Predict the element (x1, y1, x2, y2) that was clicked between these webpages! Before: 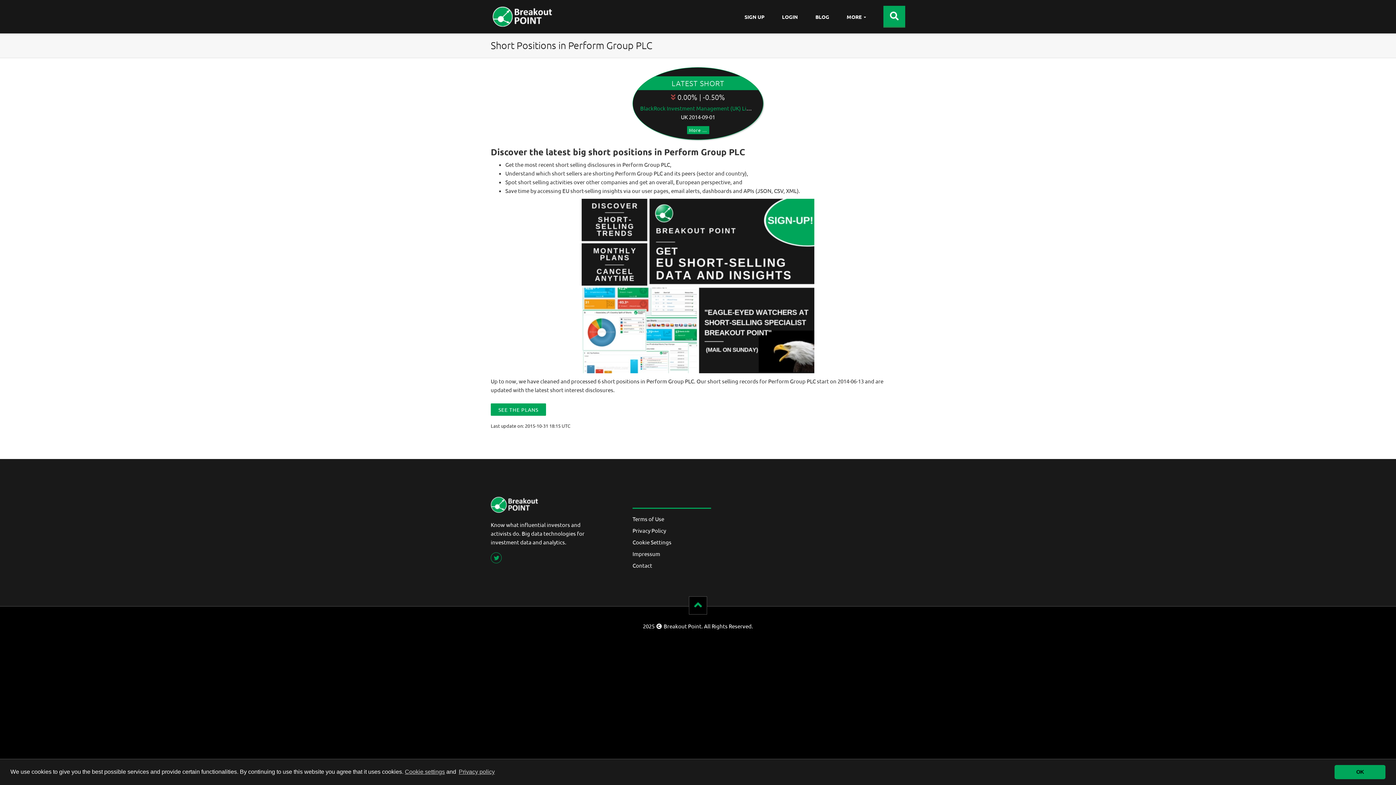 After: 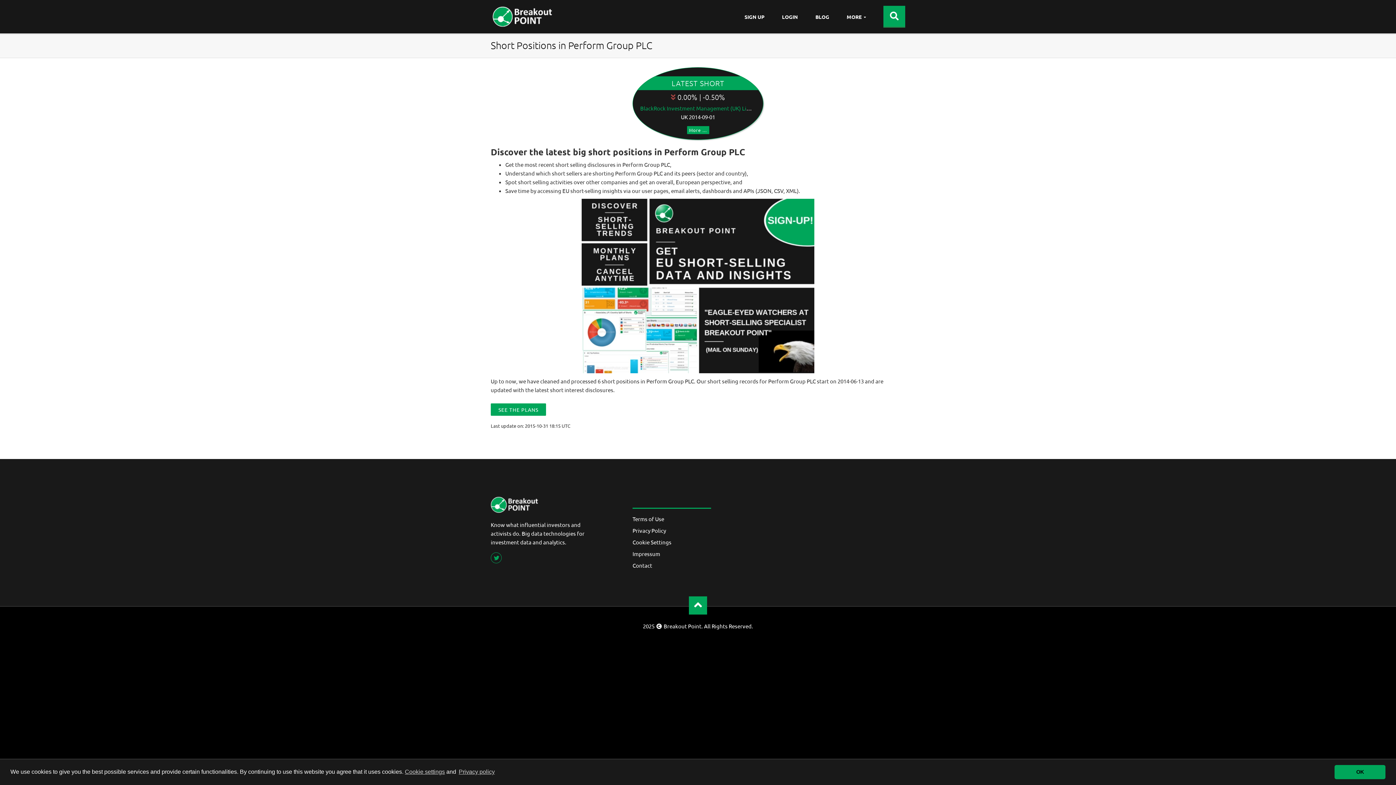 Action: bbox: (689, 596, 707, 614)